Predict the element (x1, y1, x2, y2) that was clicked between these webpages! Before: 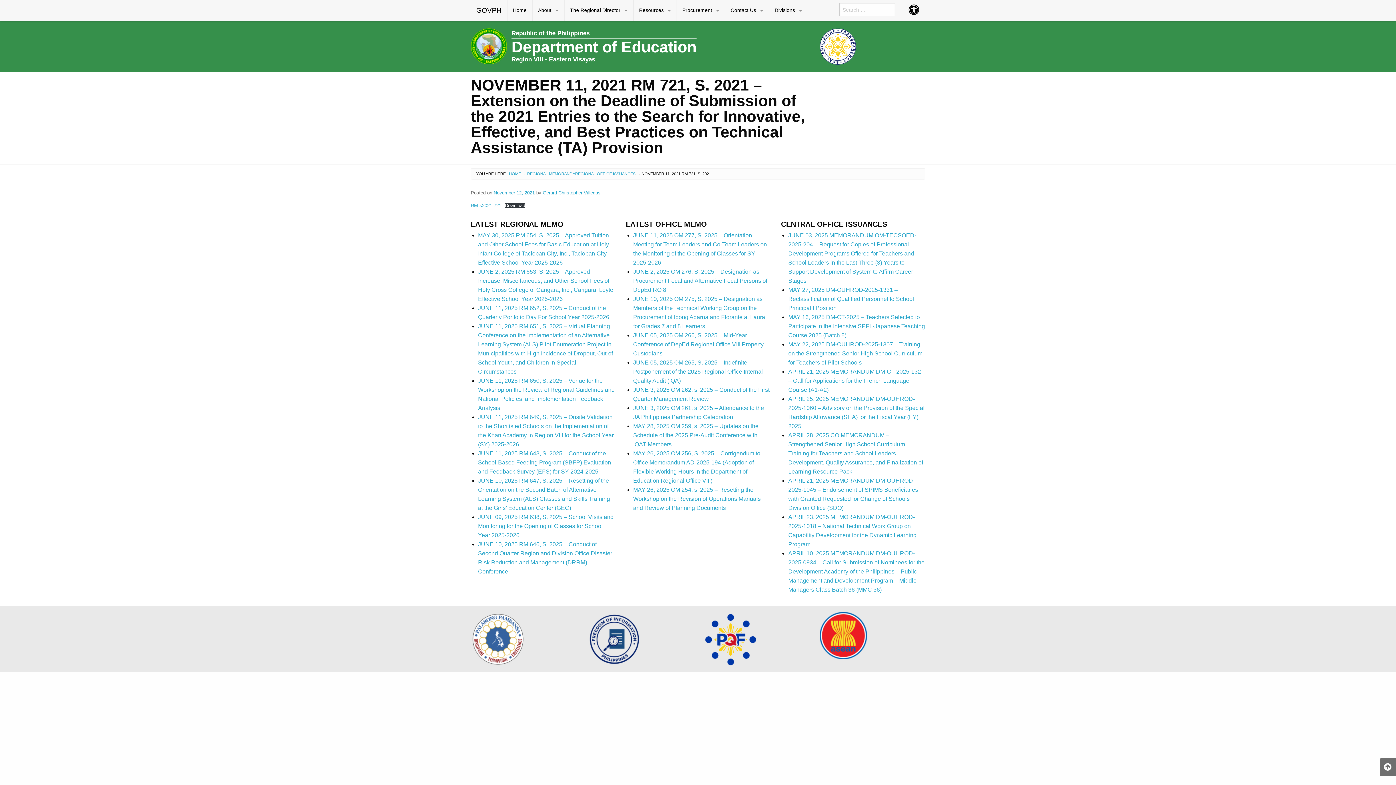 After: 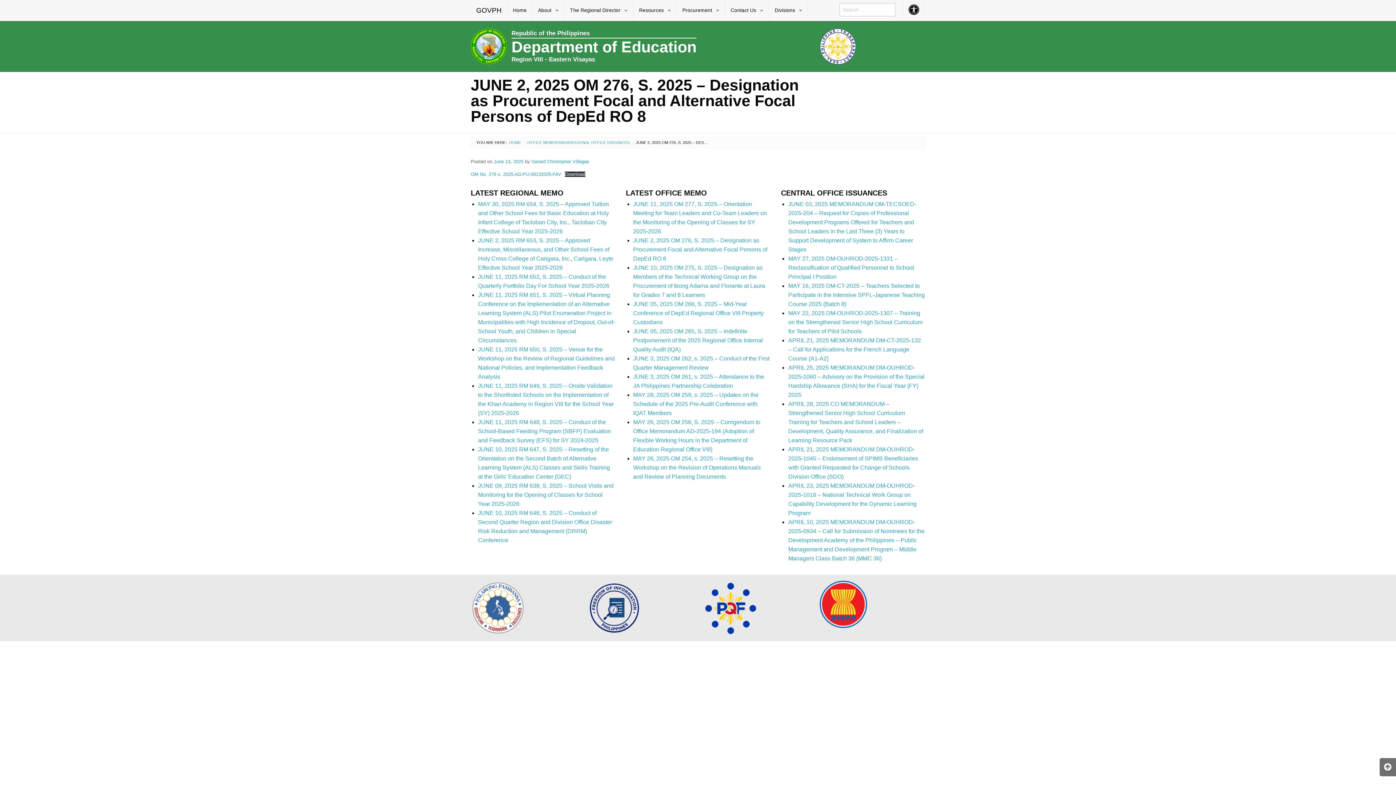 Action: bbox: (633, 268, 767, 293) label: JUNE 2, 2025 OM 276, S. 2025 – Designation as Procurement Focal and Alternative Focal Persons of DepEd RO 8